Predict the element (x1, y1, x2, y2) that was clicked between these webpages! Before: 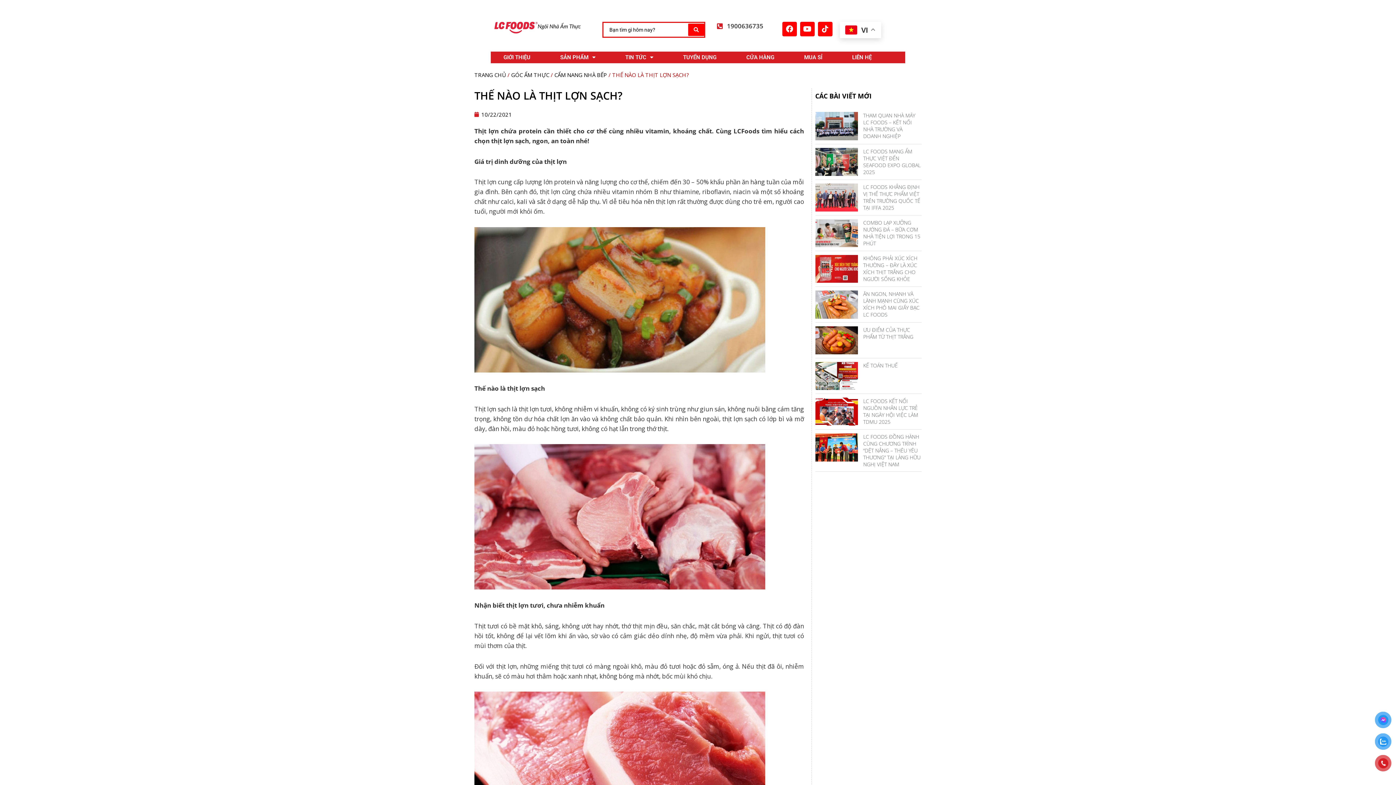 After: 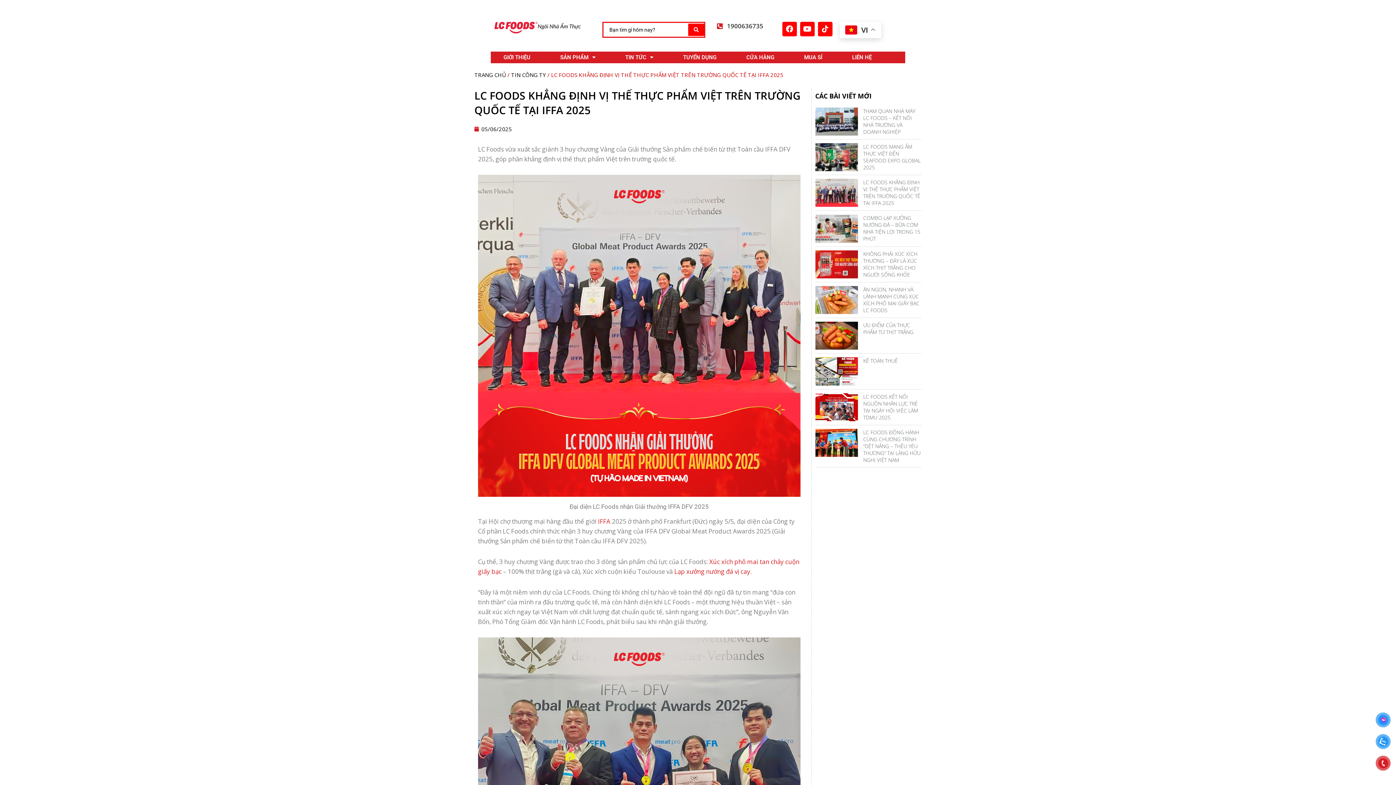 Action: label: LC FOODS KHẲNG ĐỊNH VỊ THẾ THỰC PHẨM VIỆT TRÊN TRƯỜNG QUỐC TẾ TẠI IFFA 2025 bbox: (863, 183, 920, 211)